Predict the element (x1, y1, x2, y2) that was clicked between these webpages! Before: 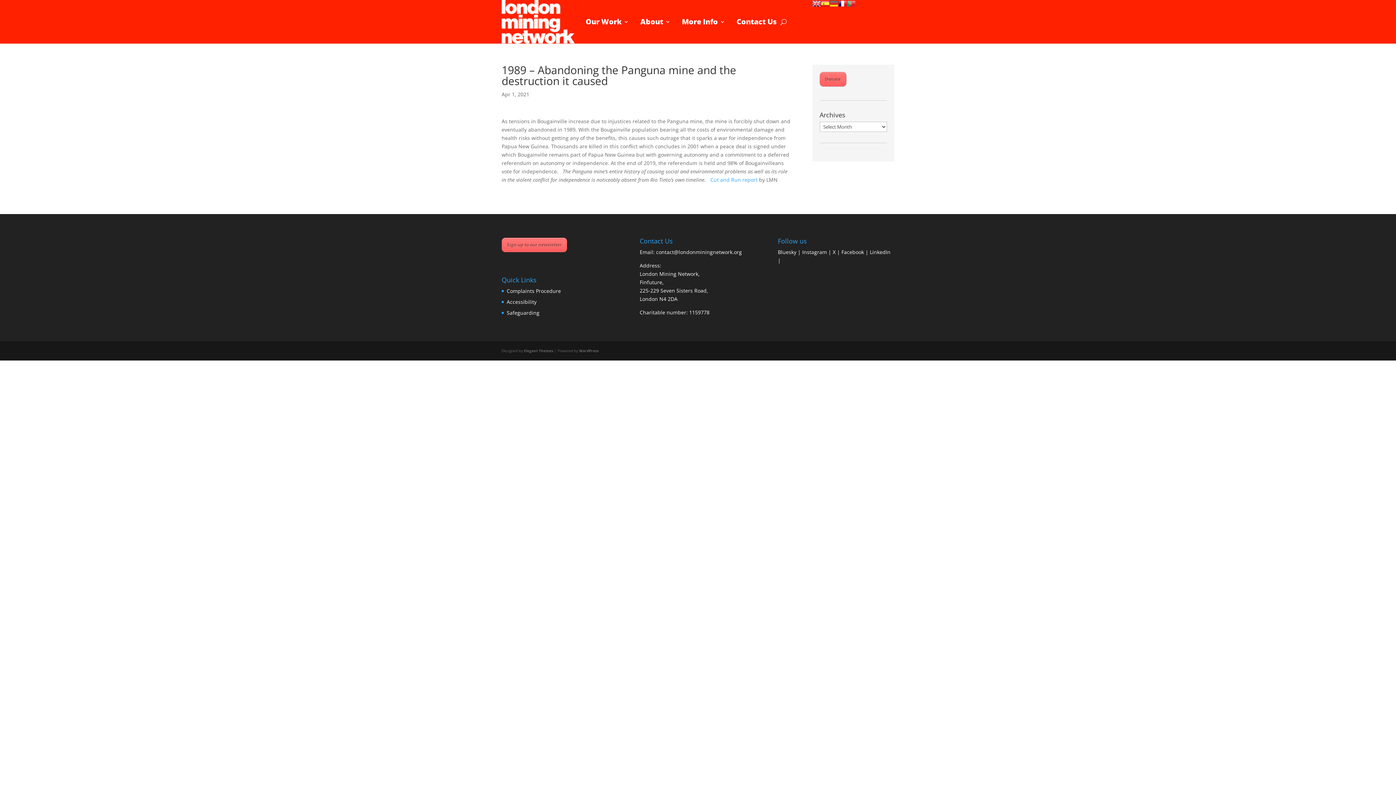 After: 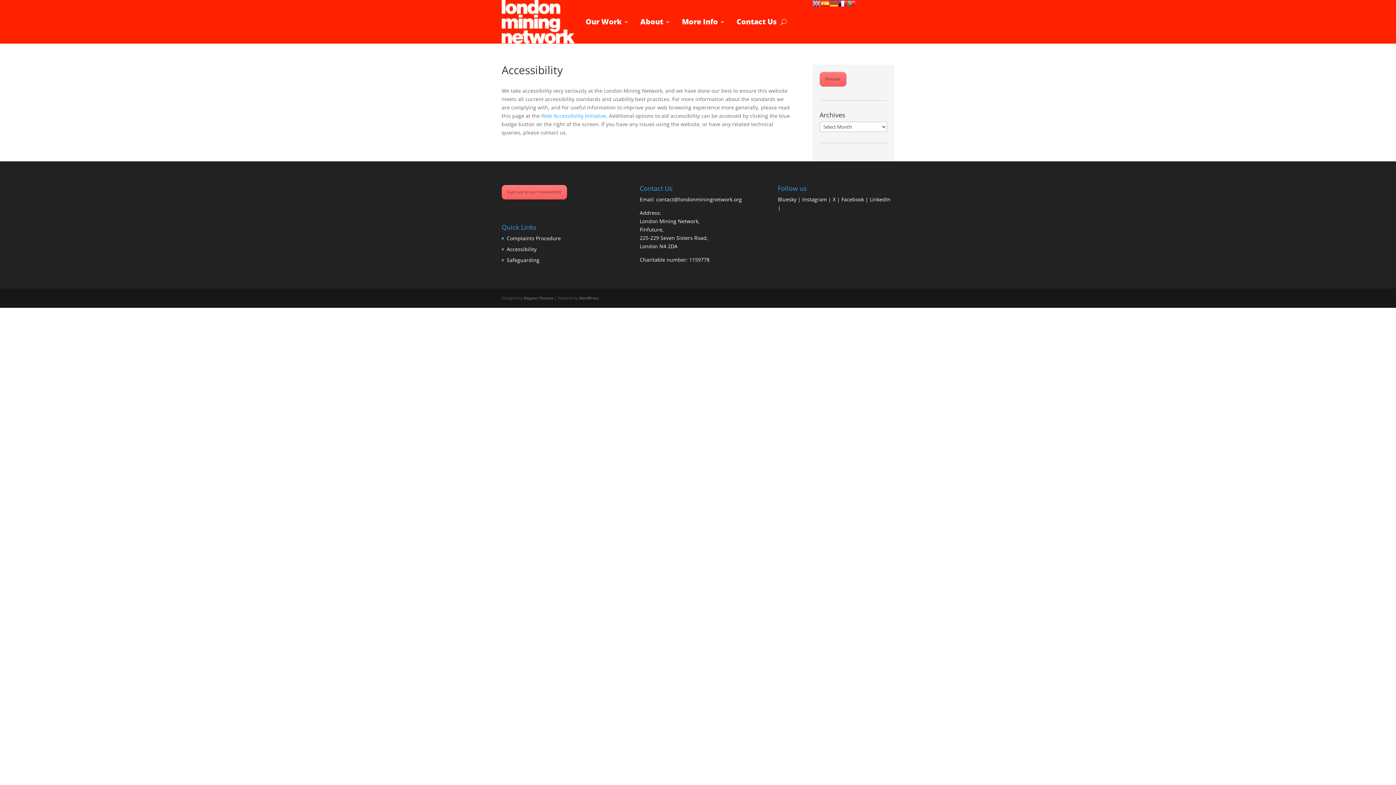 Action: bbox: (506, 298, 536, 305) label: Accessibility